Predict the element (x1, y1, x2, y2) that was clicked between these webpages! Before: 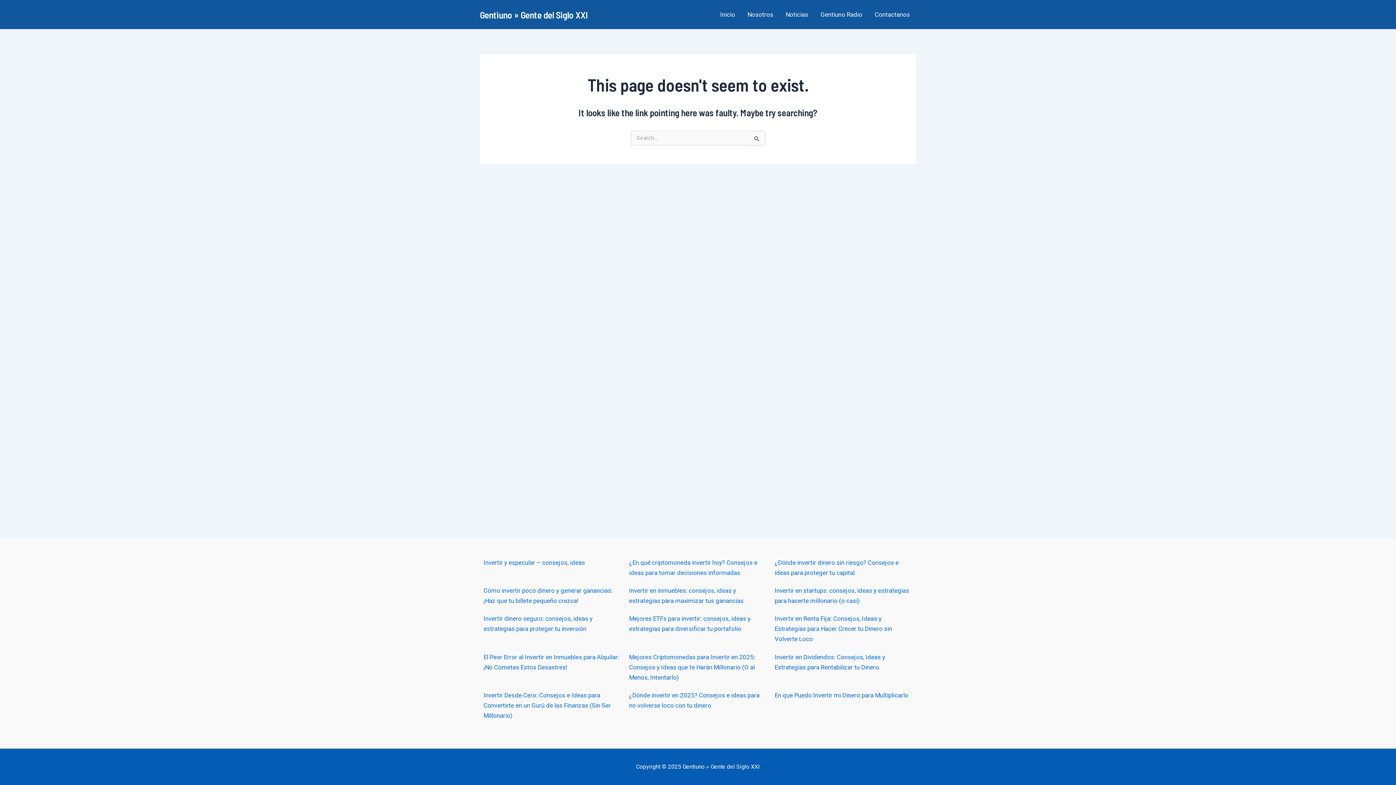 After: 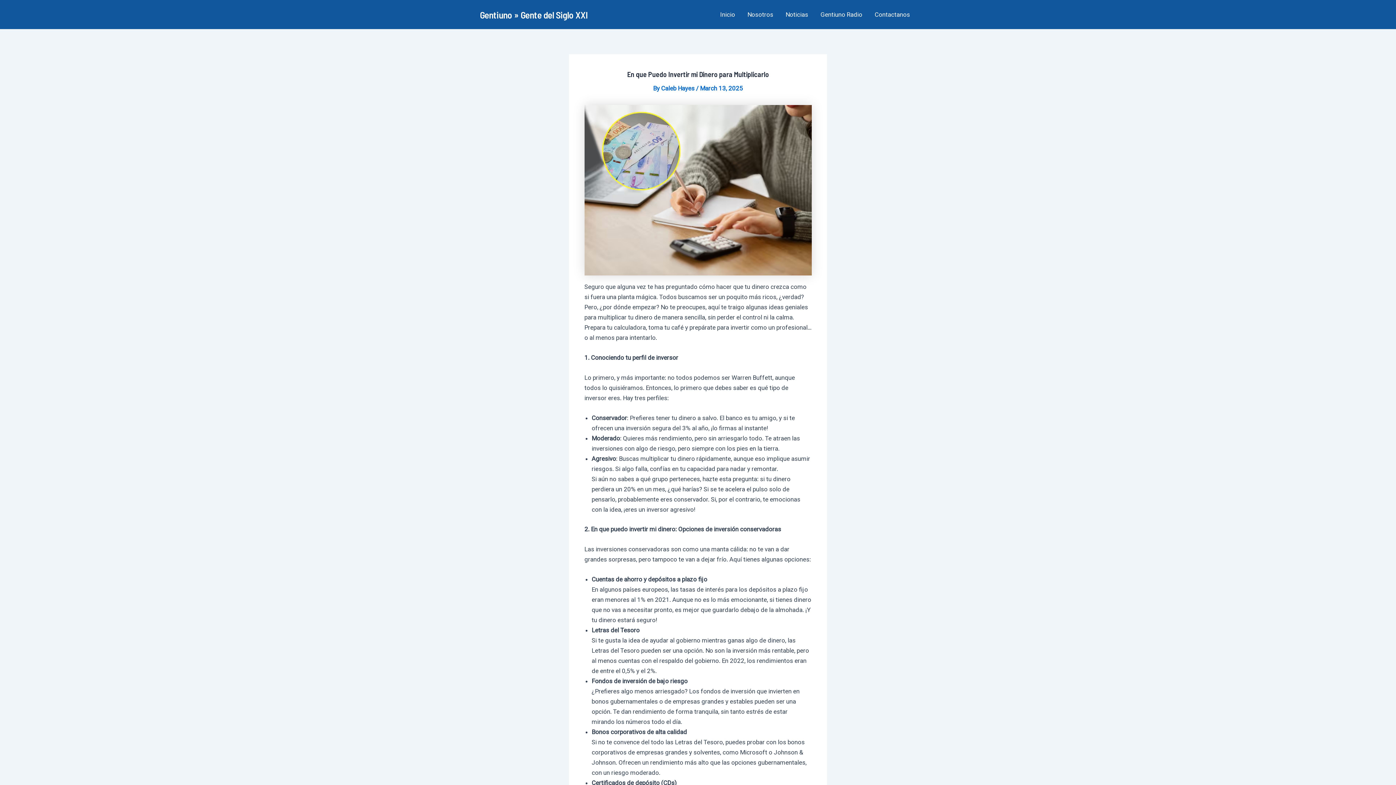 Action: label: En que Puedo Invertir mi Dinero para Multiplicarlo bbox: (774, 691, 908, 699)